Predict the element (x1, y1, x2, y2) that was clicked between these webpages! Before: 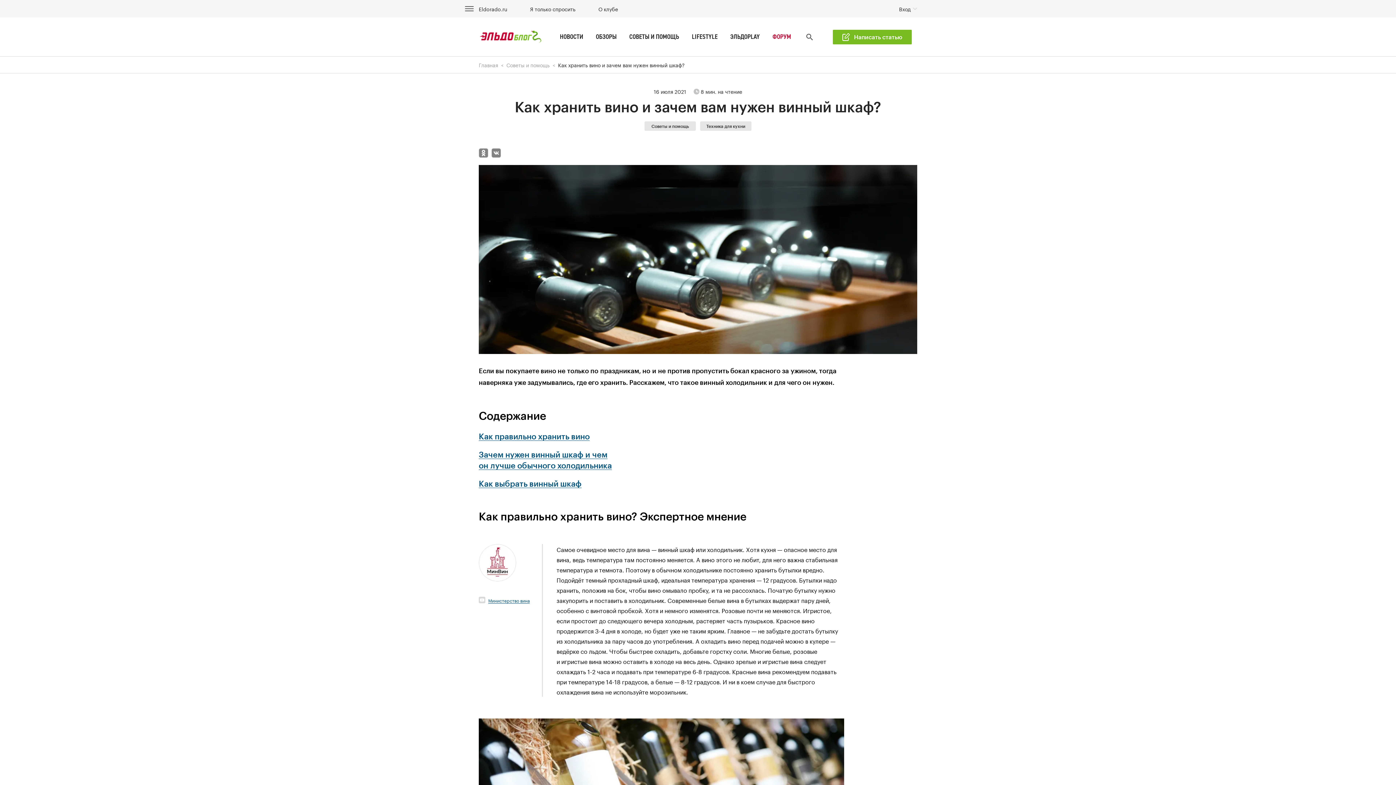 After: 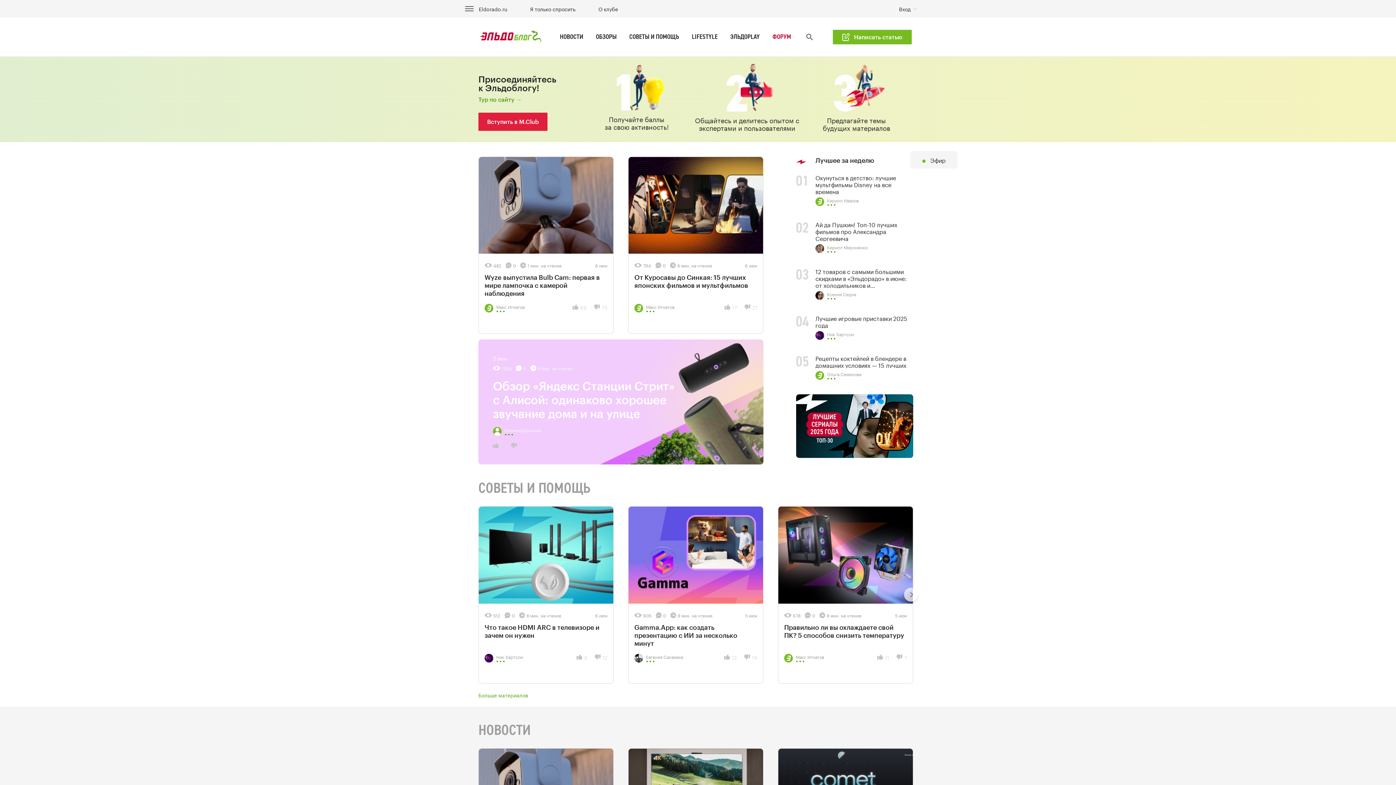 Action: bbox: (478, 60, 498, 68) label: Главная